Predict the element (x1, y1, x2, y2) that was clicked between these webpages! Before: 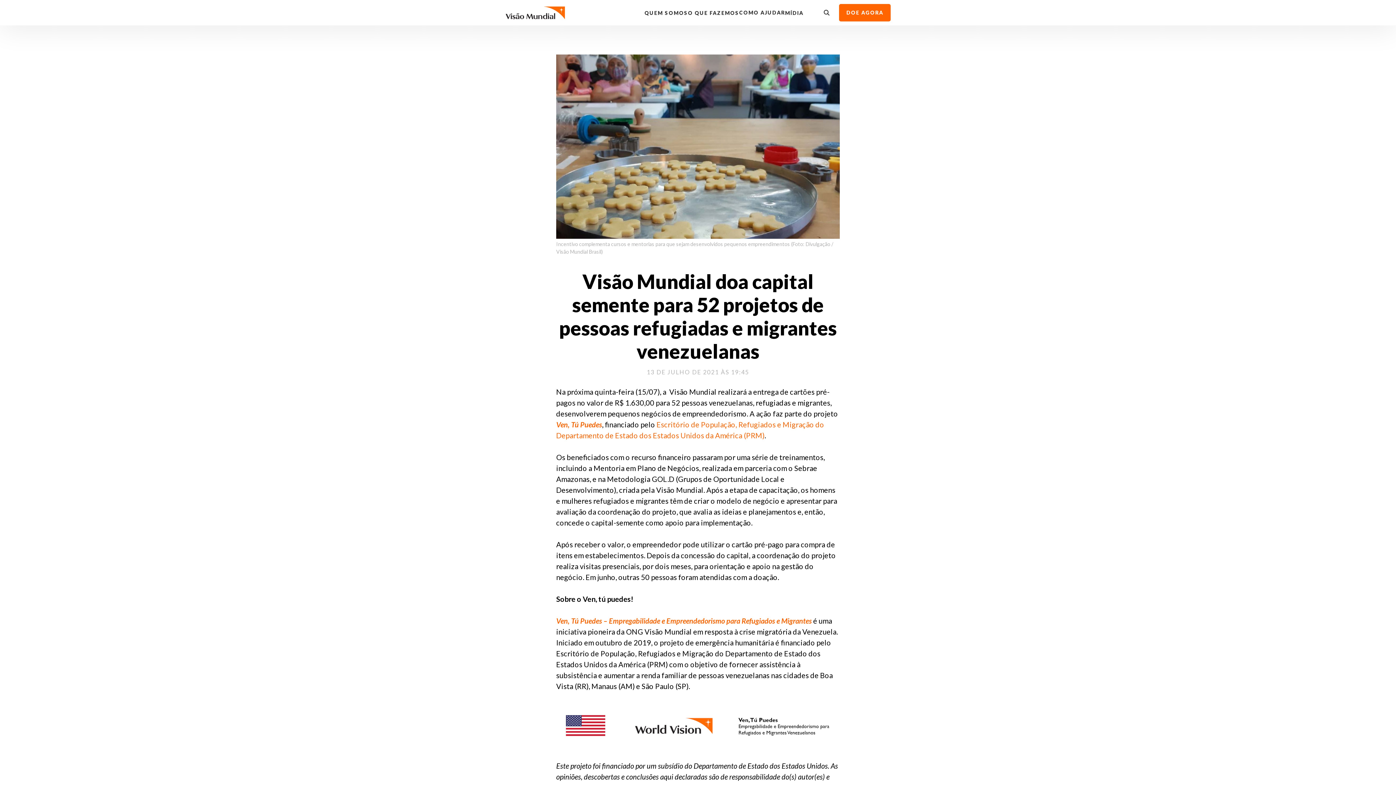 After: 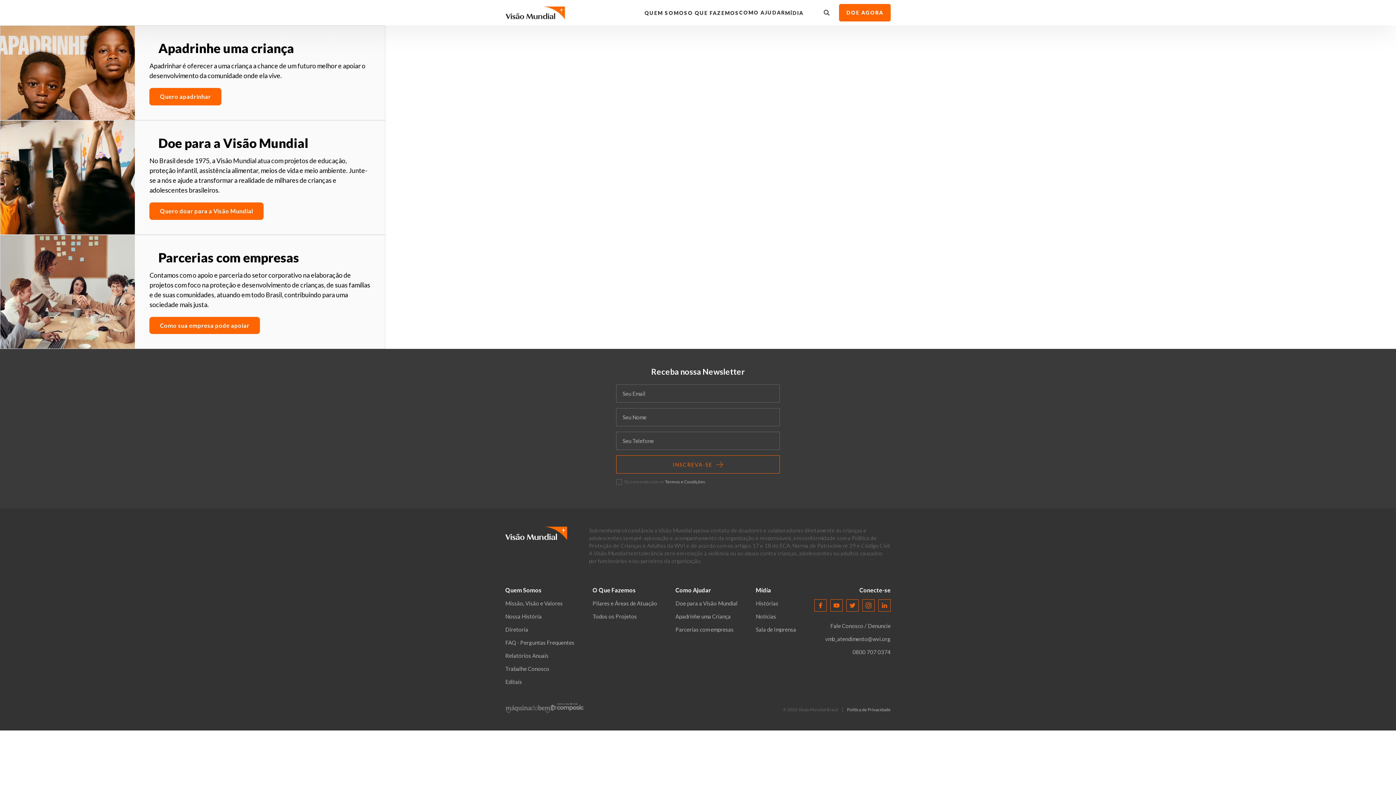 Action: bbox: (839, 4, 890, 21) label: DOE AGORA